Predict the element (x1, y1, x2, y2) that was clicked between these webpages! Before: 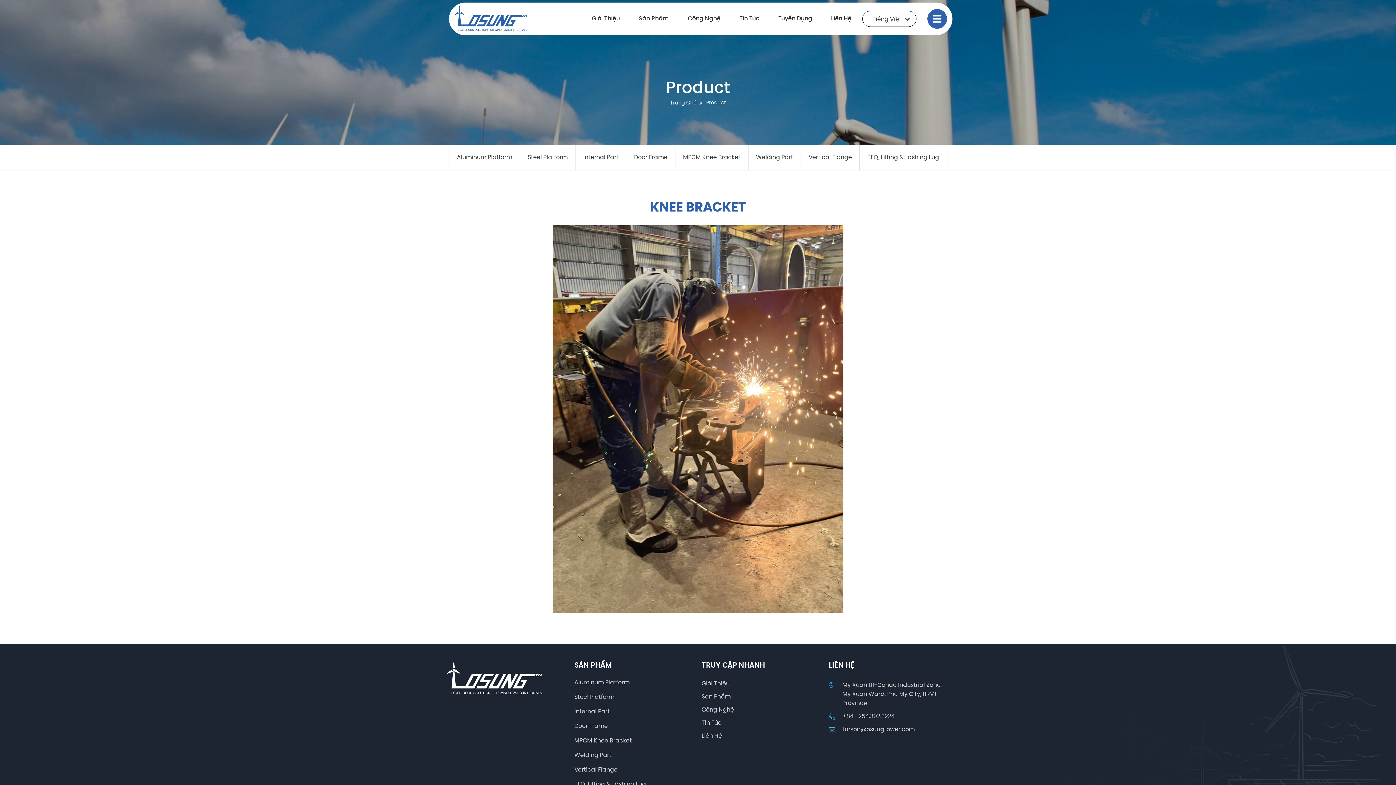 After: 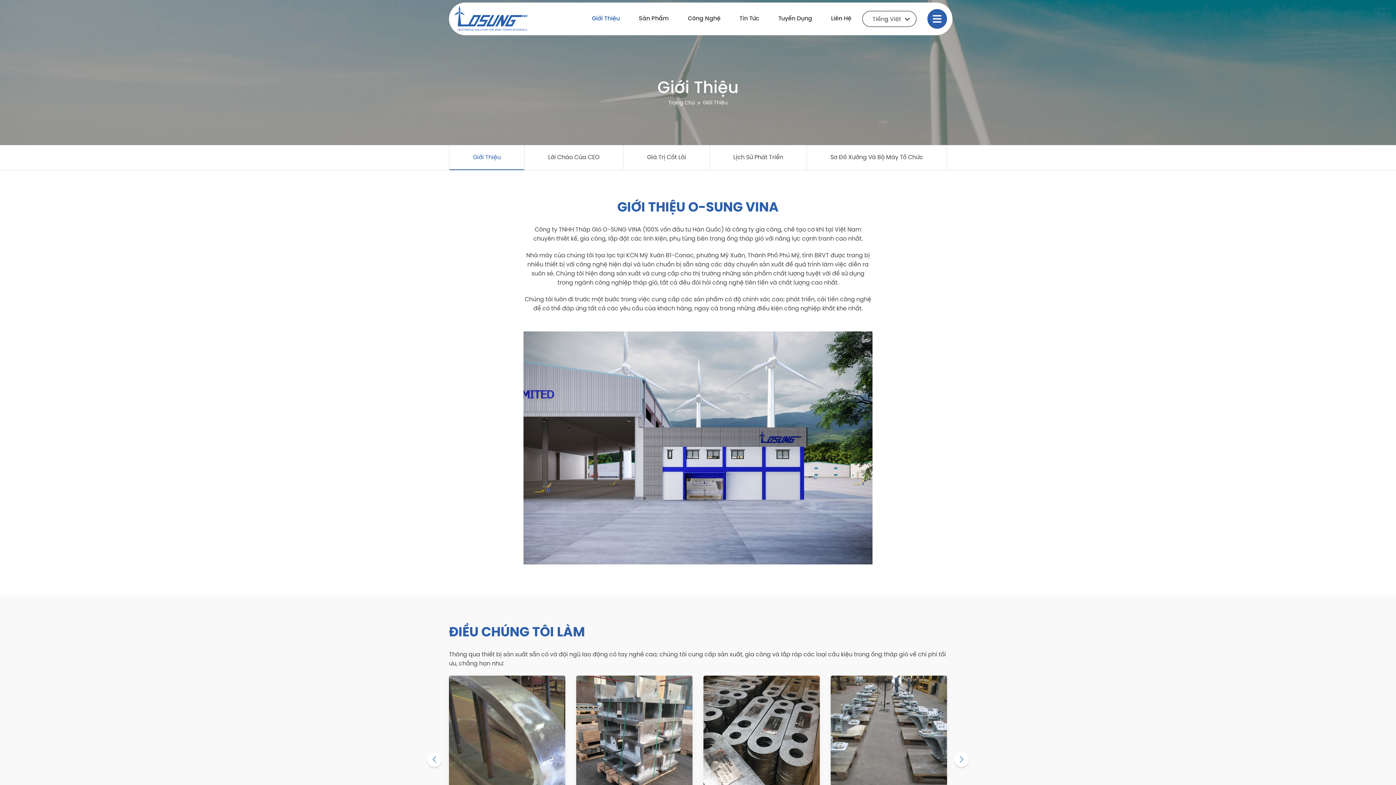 Action: bbox: (694, 680, 821, 688) label: Giới Thiệu